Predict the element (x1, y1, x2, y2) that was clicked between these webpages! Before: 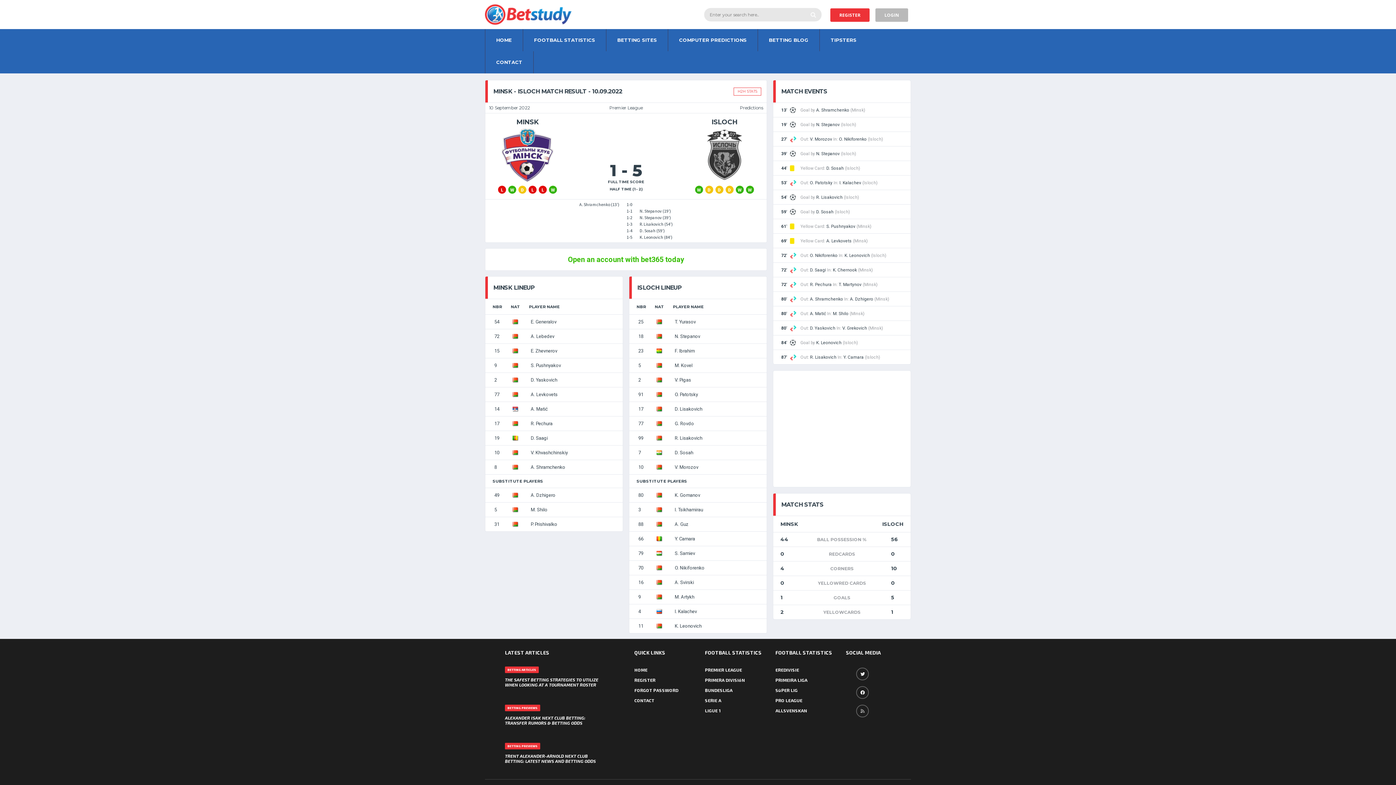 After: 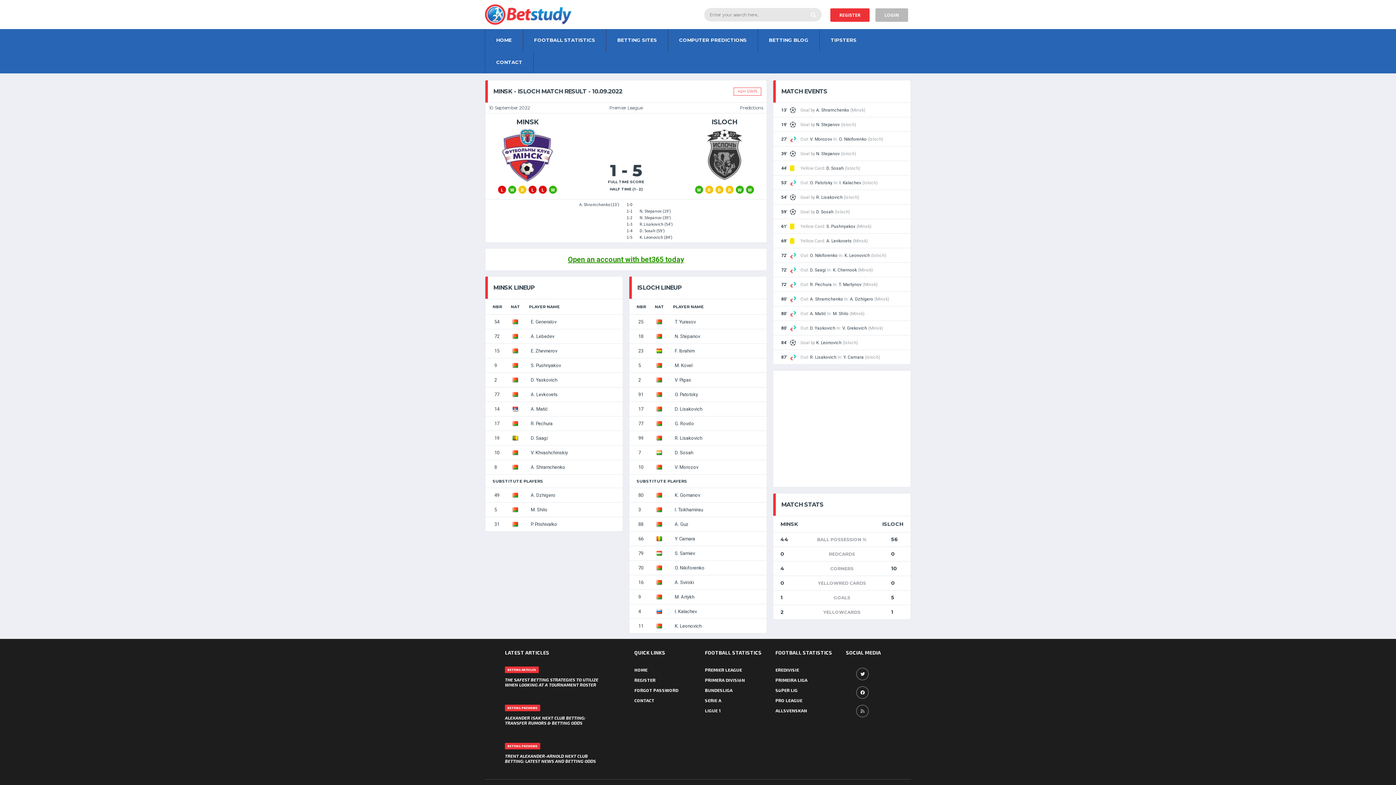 Action: label: Open an account with bet365 today bbox: (568, 255, 684, 264)